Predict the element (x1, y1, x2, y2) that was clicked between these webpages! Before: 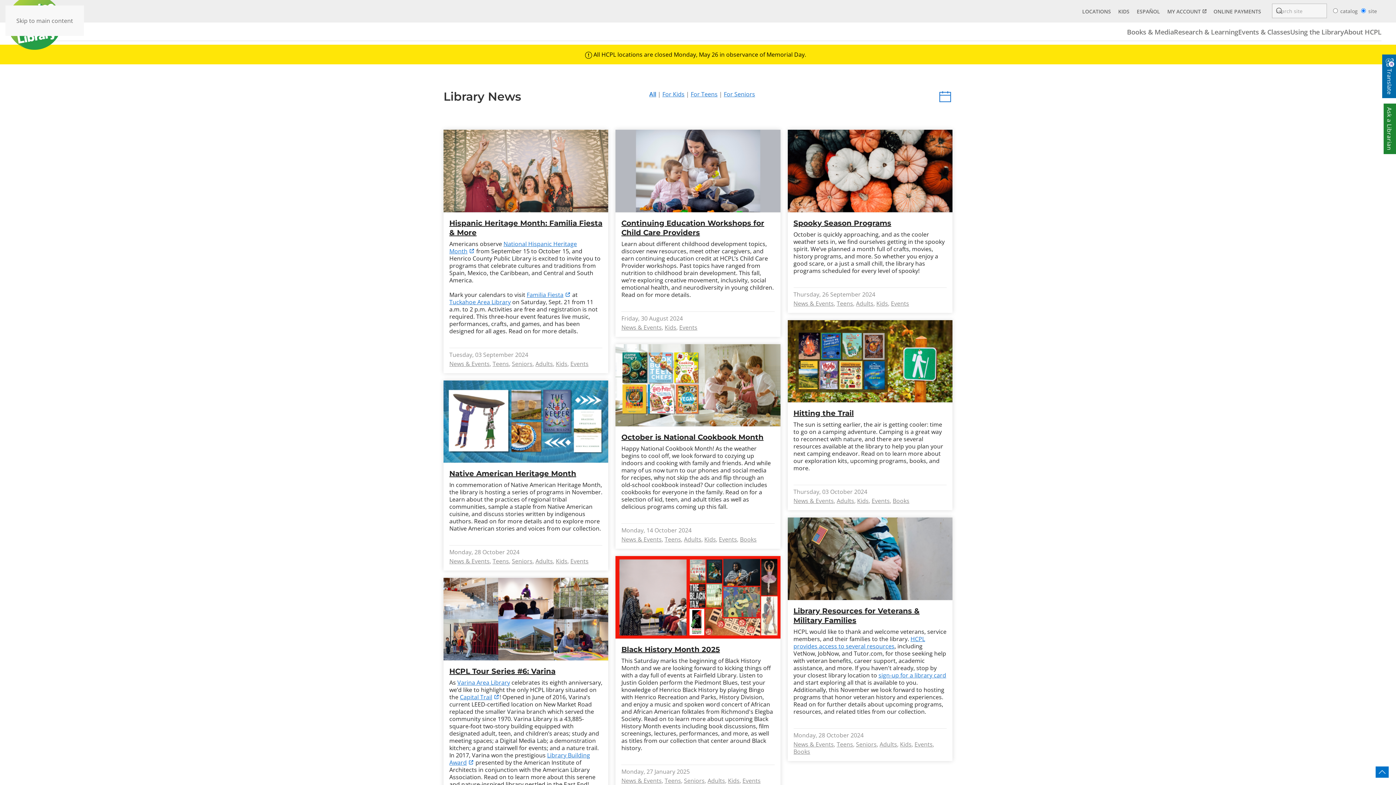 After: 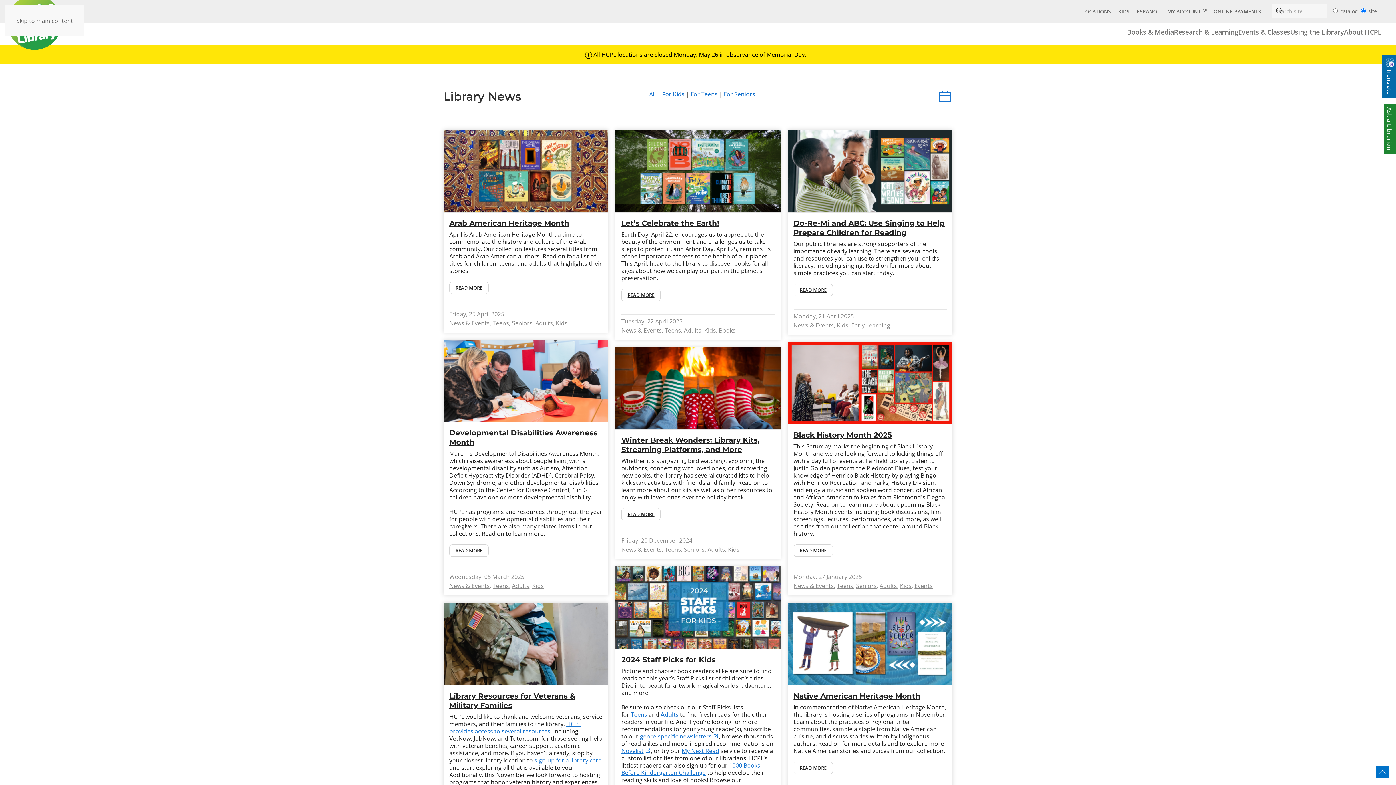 Action: label: Kids bbox: (857, 497, 868, 504)